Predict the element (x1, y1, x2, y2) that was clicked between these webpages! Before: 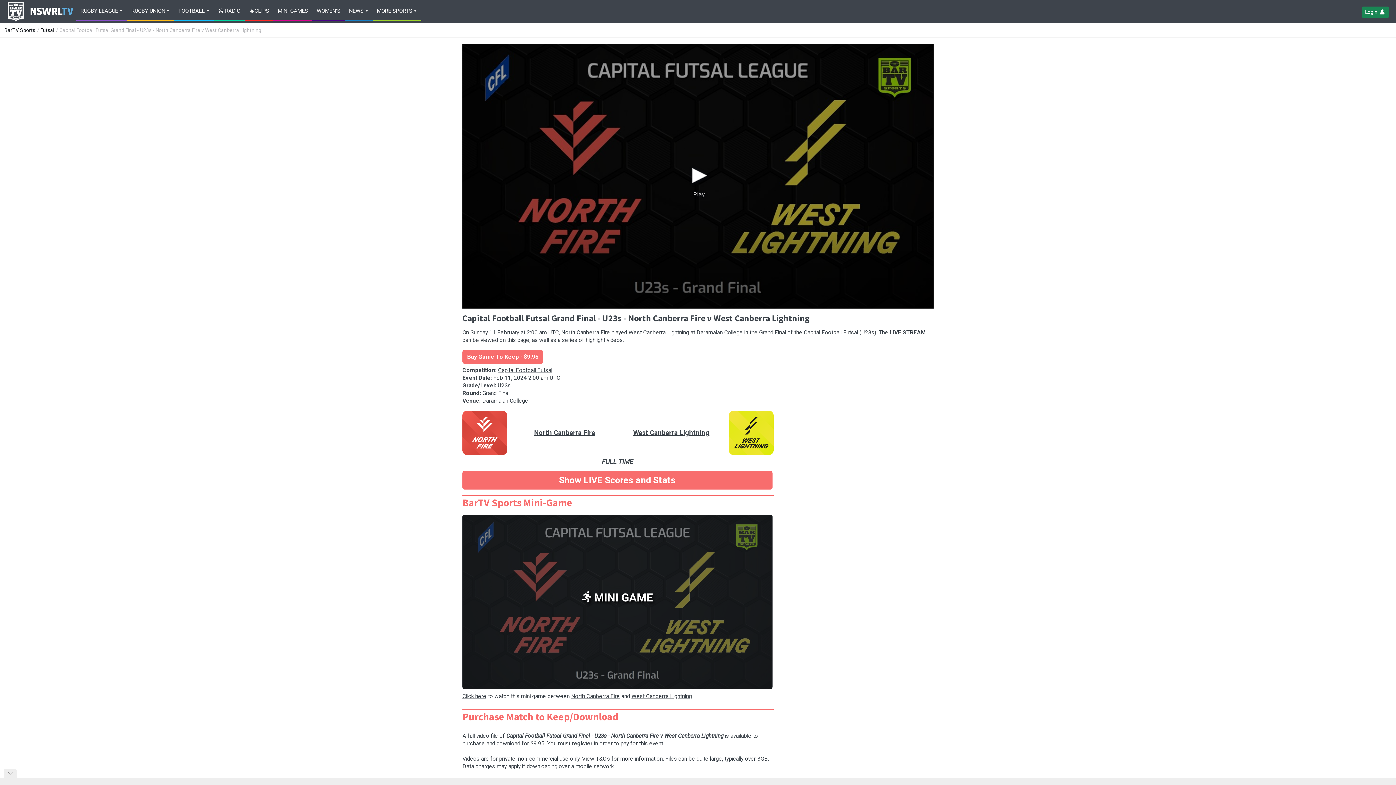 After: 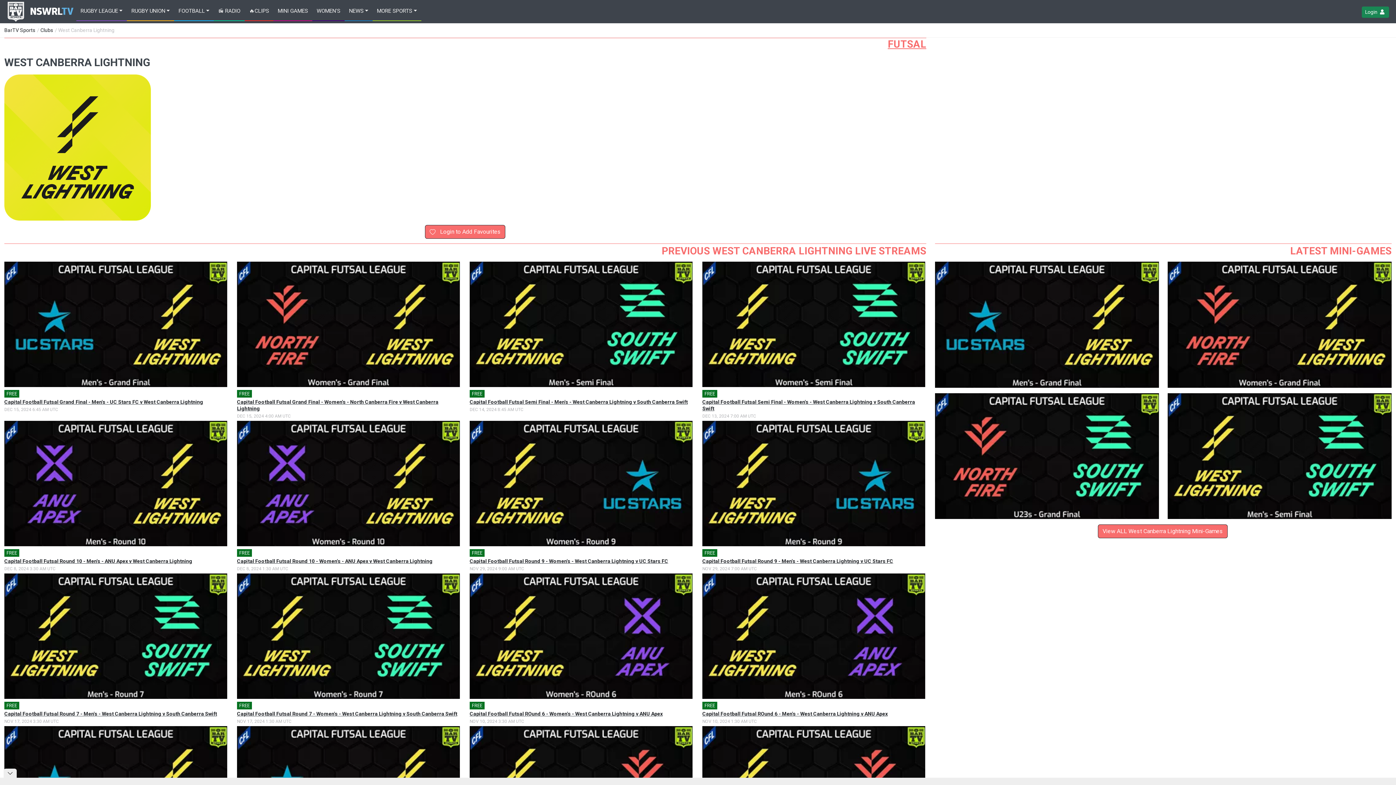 Action: bbox: (633, 429, 709, 436) label: West Canberra Lightning